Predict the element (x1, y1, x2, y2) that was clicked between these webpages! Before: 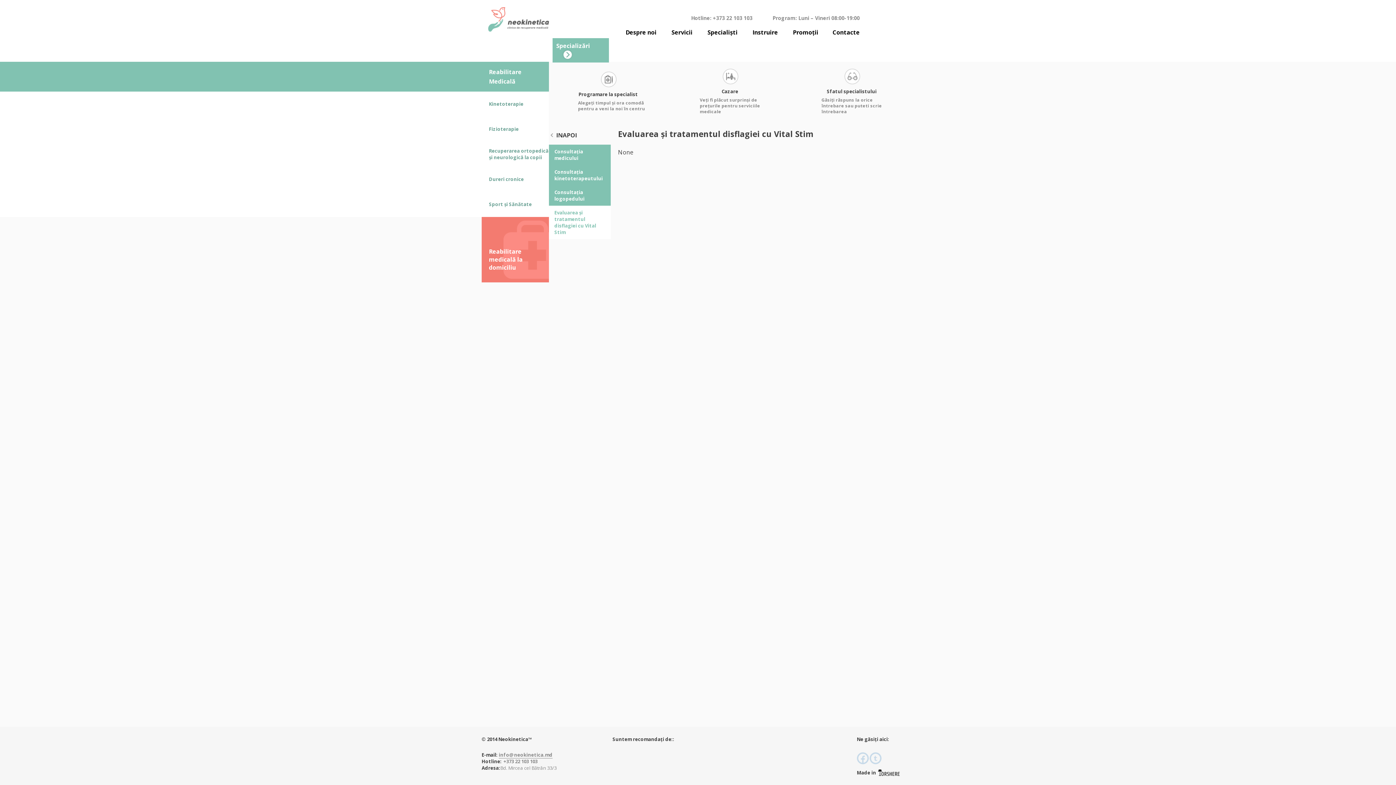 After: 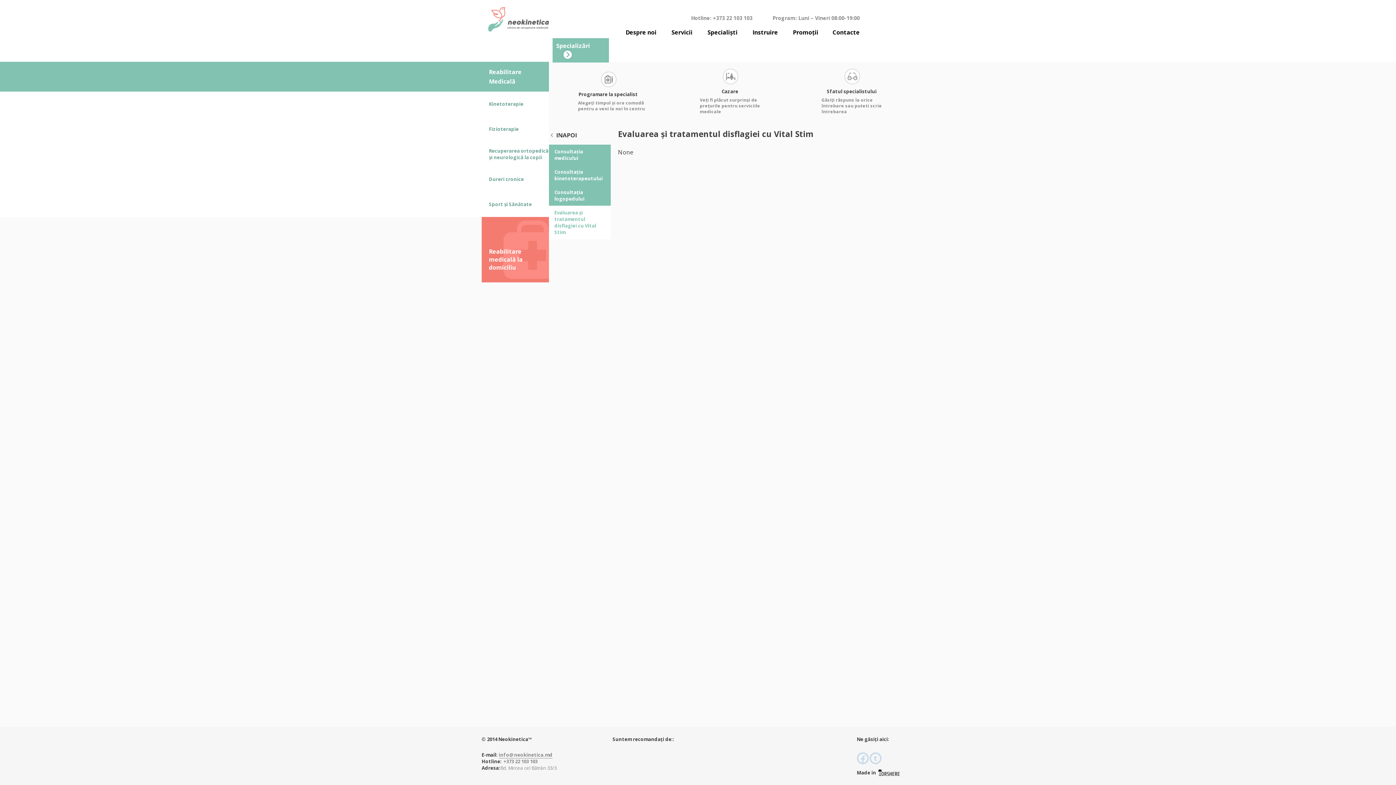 Action: bbox: (481, 736, 532, 742) label: © 2014 Neokinetica™